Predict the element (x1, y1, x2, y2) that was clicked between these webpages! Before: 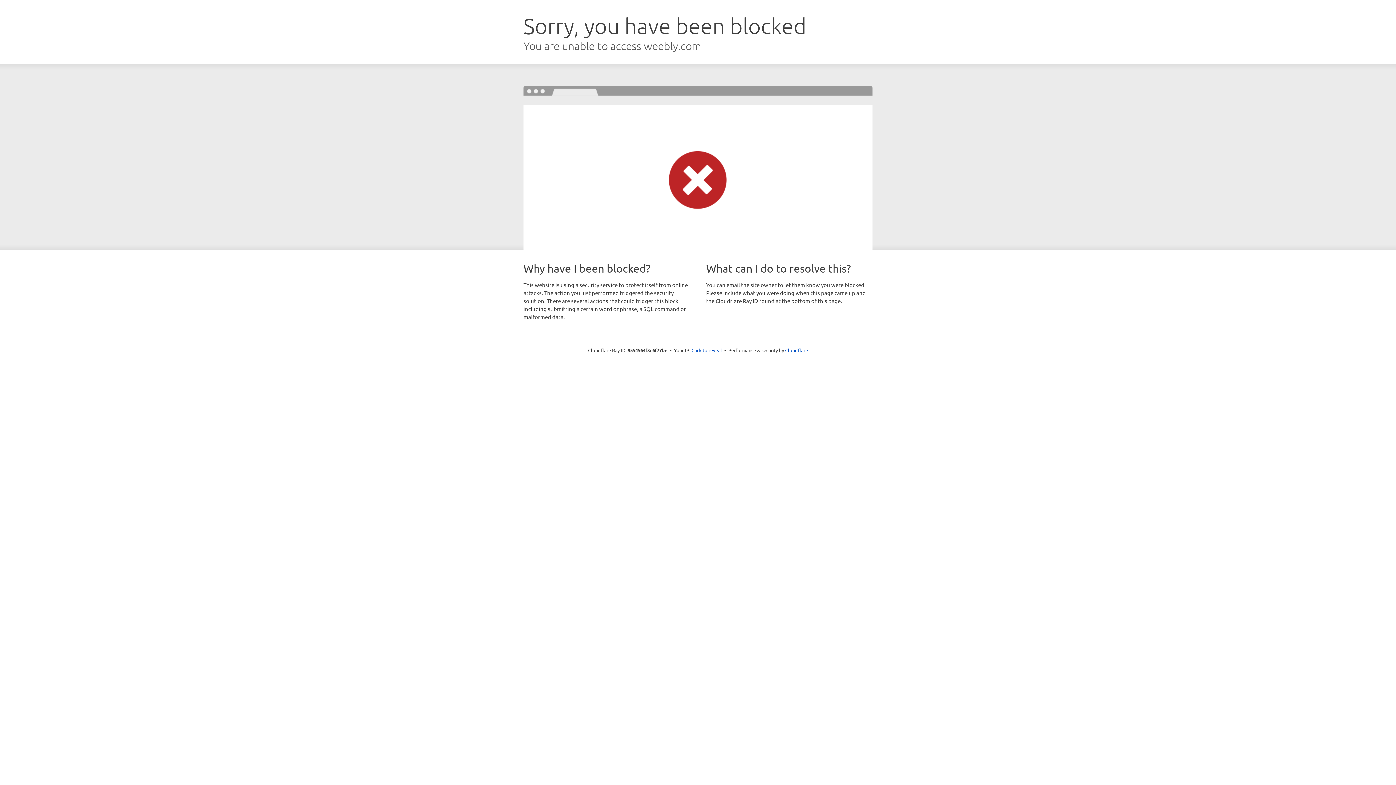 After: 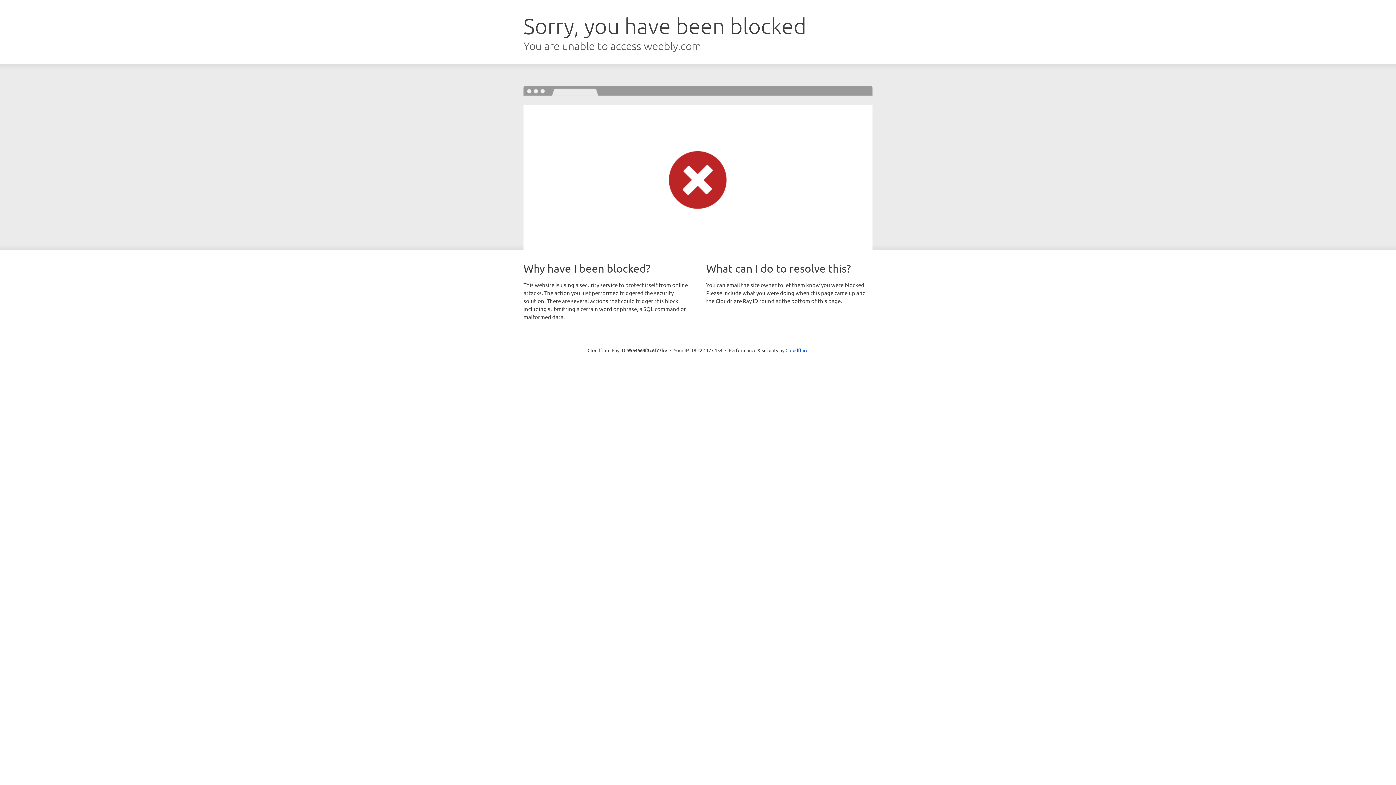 Action: bbox: (691, 346, 722, 353) label: Click to reveal